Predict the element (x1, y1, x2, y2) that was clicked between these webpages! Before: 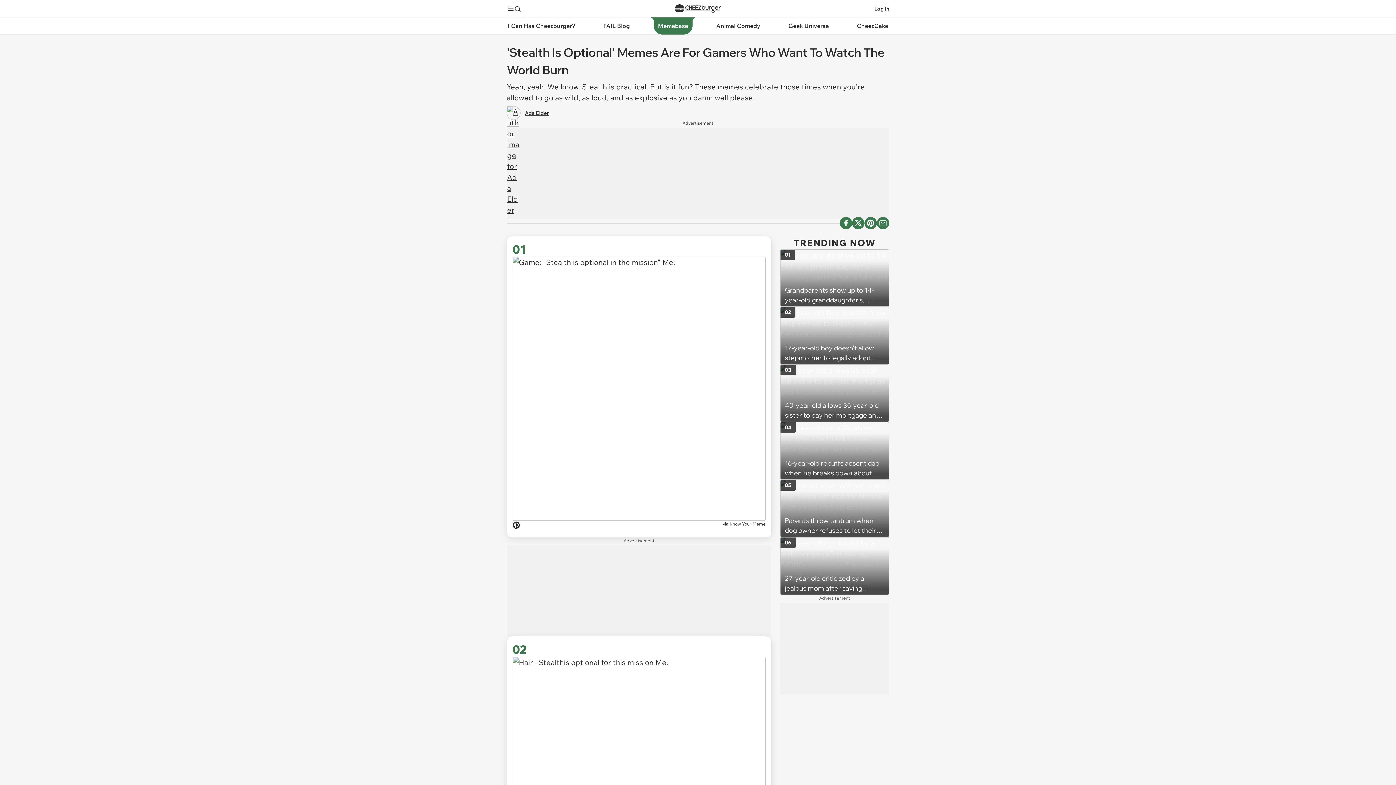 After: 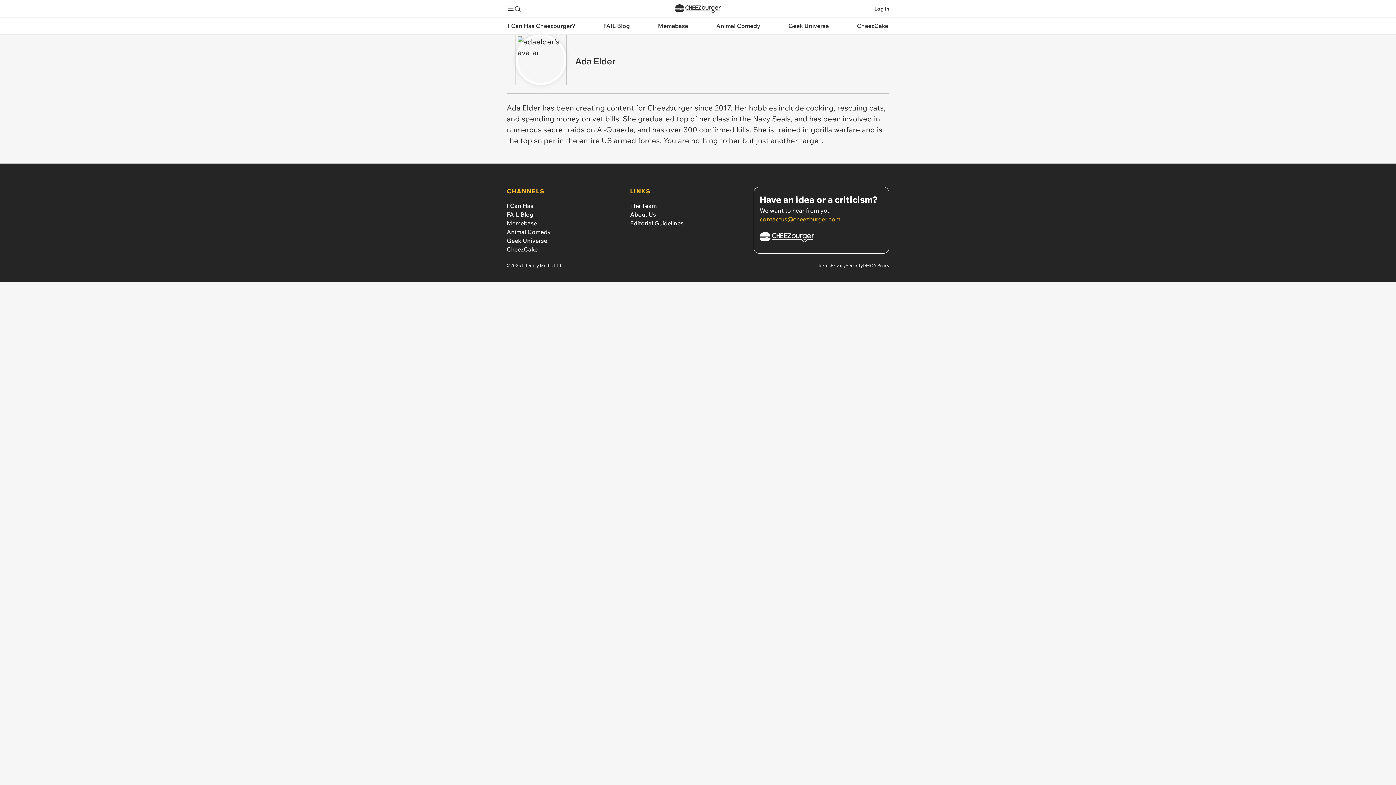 Action: label: Ada Elder bbox: (506, 106, 548, 120)